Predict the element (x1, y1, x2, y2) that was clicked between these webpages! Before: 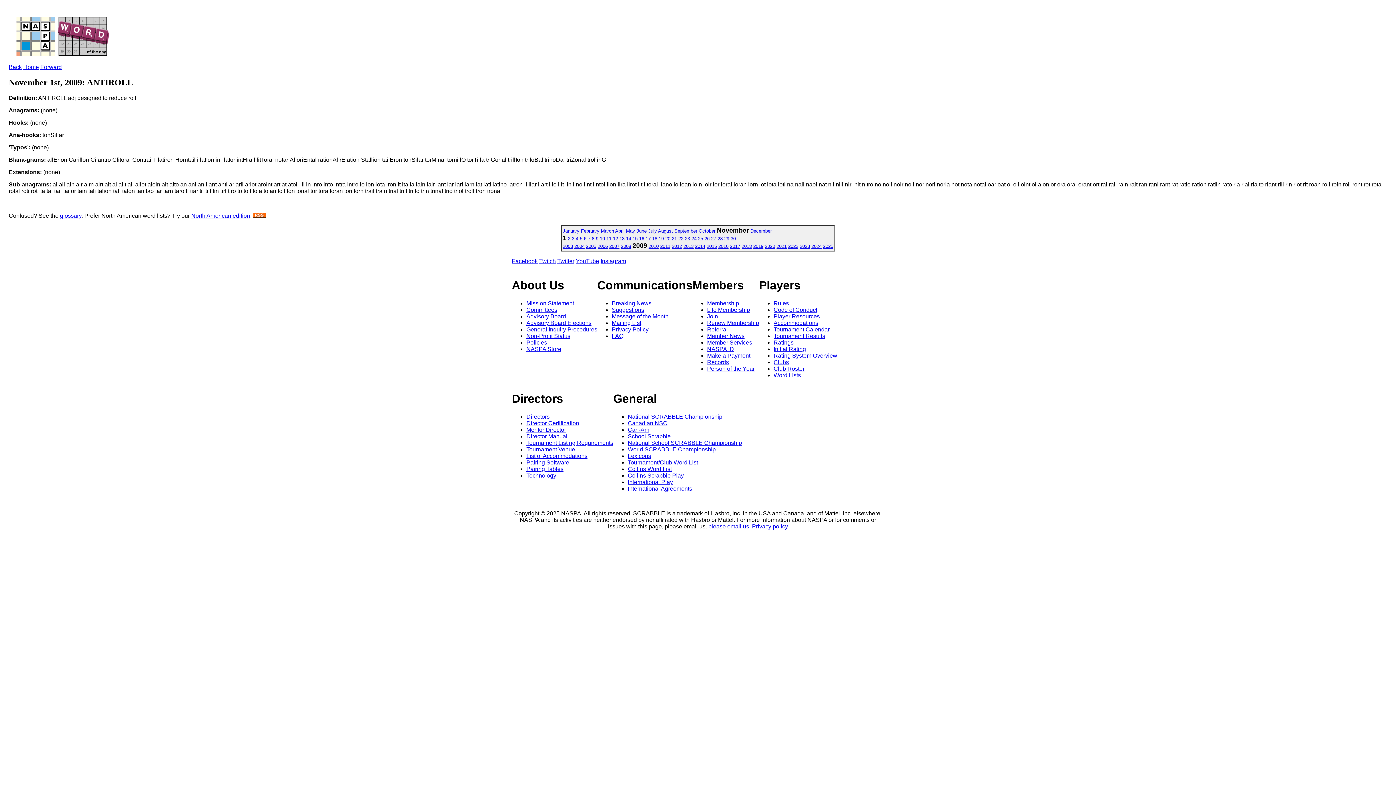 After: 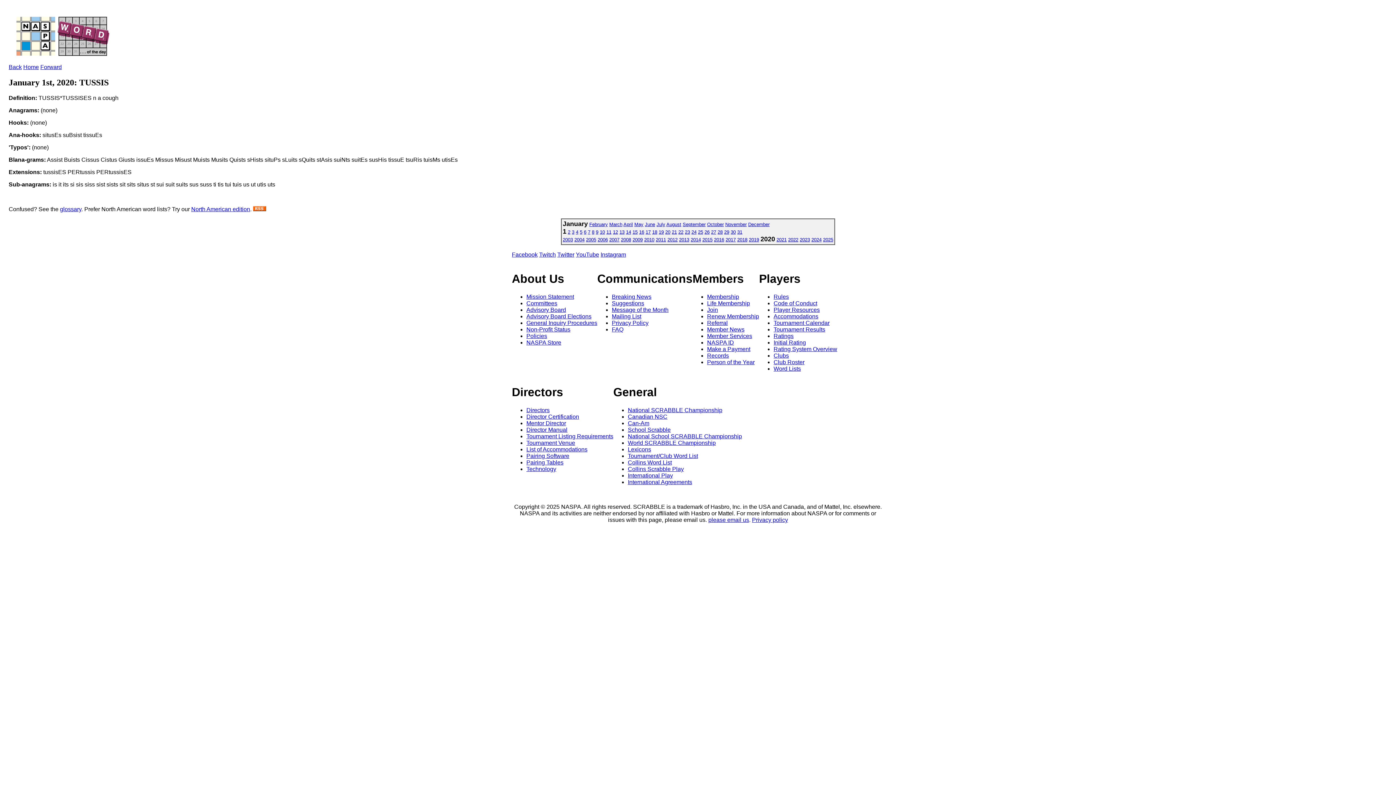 Action: bbox: (765, 243, 775, 249) label: 2020